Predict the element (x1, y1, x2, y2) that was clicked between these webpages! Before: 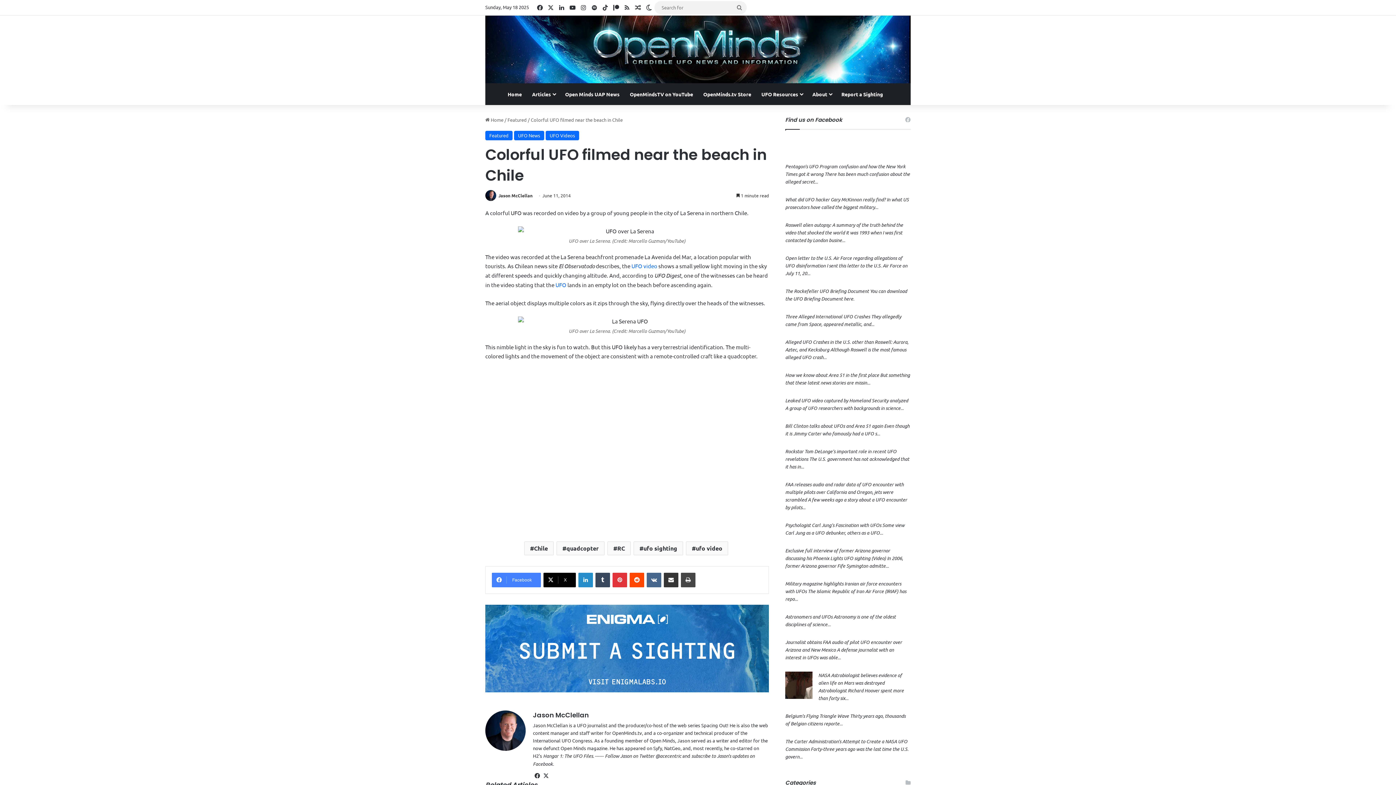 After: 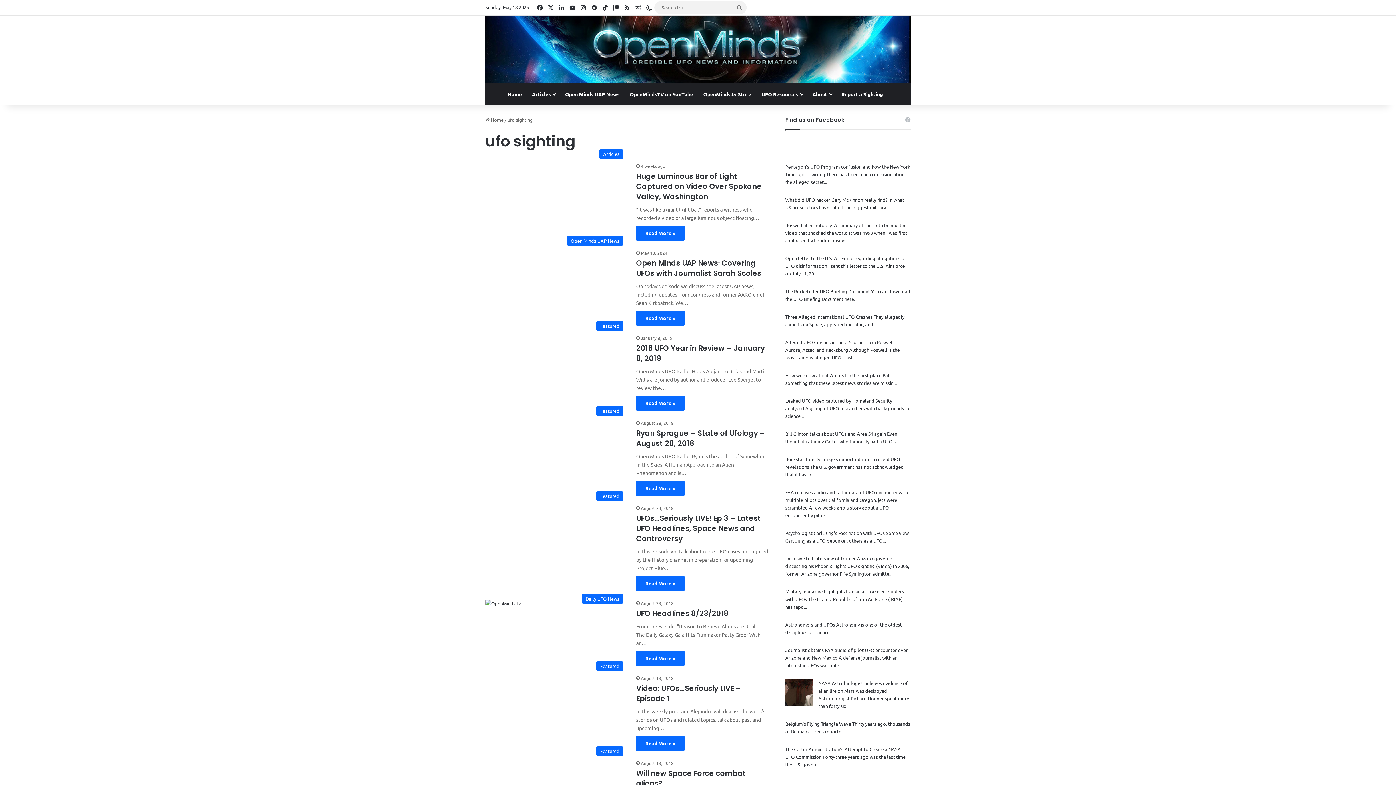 Action: bbox: (633, 541, 683, 555) label: ufo sighting